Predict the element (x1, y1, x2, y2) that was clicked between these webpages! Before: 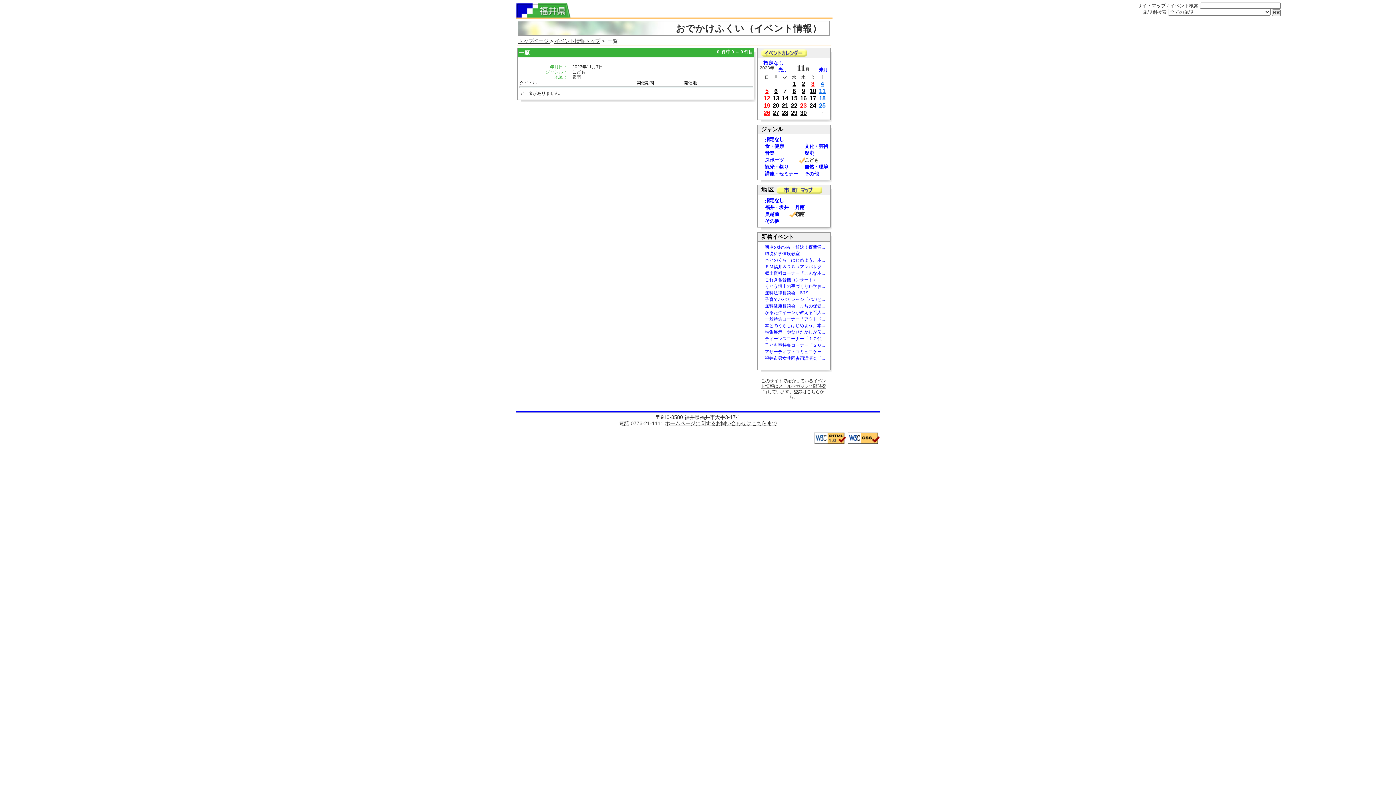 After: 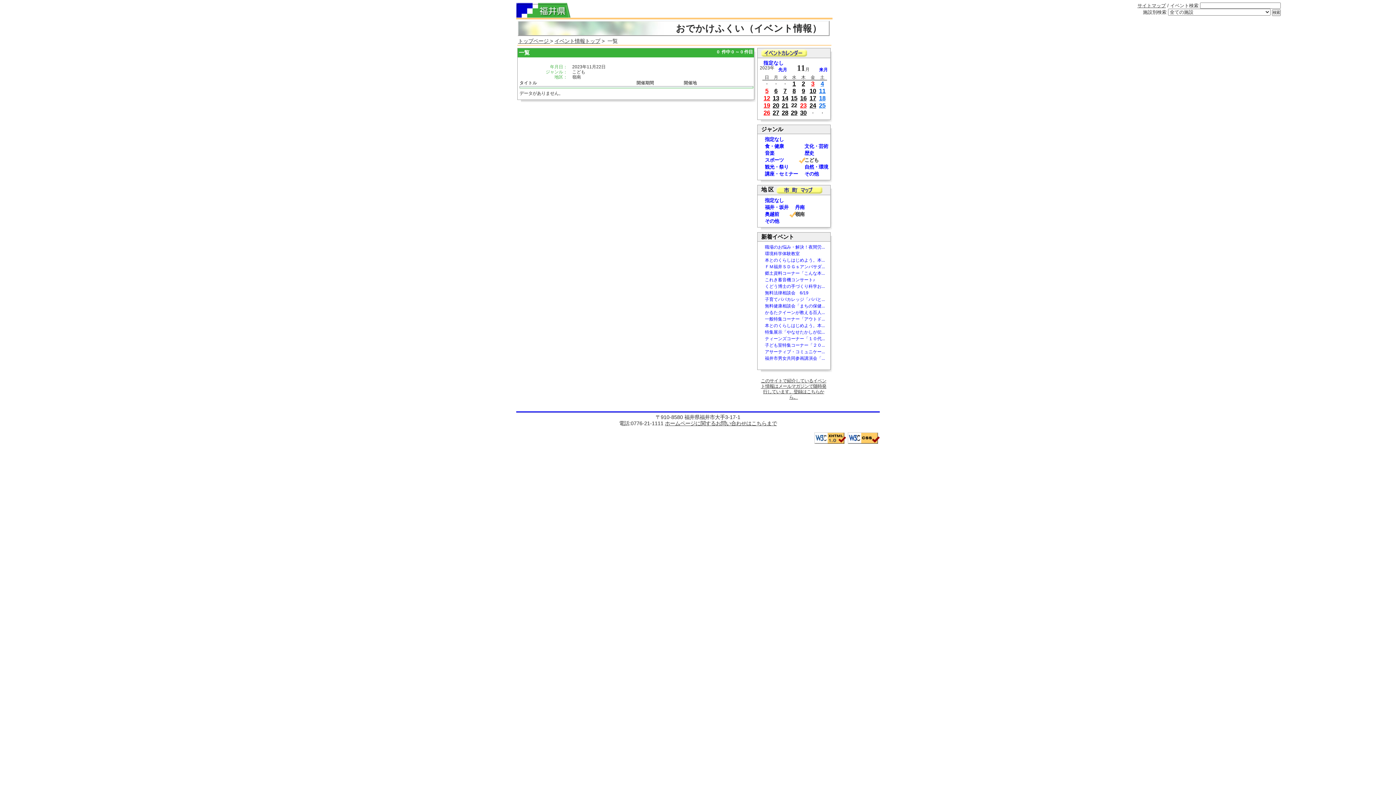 Action: bbox: (791, 102, 797, 109) label: 22